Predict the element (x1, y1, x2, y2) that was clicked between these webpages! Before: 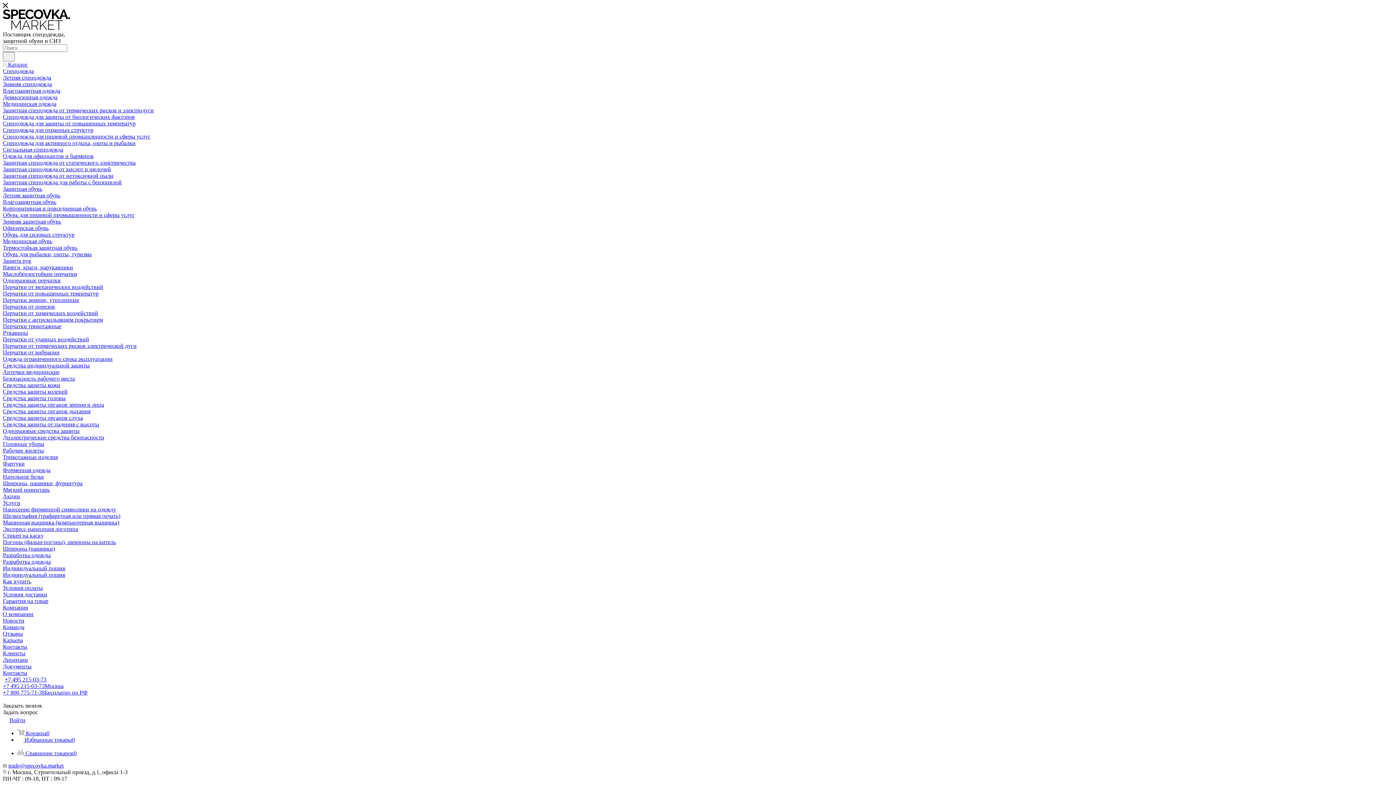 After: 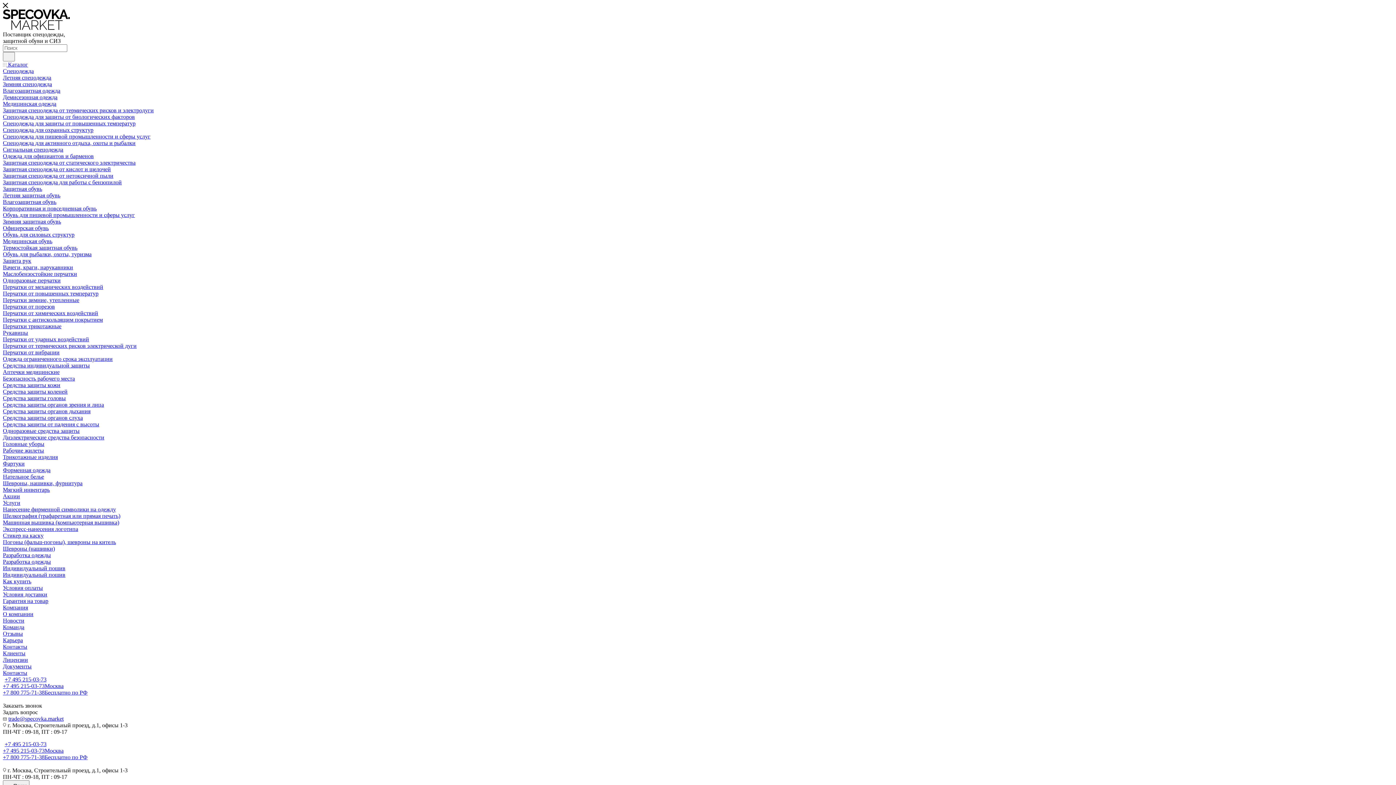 Action: bbox: (2, 513, 120, 519) label: Шелкография (трафаретная или прямая печать)